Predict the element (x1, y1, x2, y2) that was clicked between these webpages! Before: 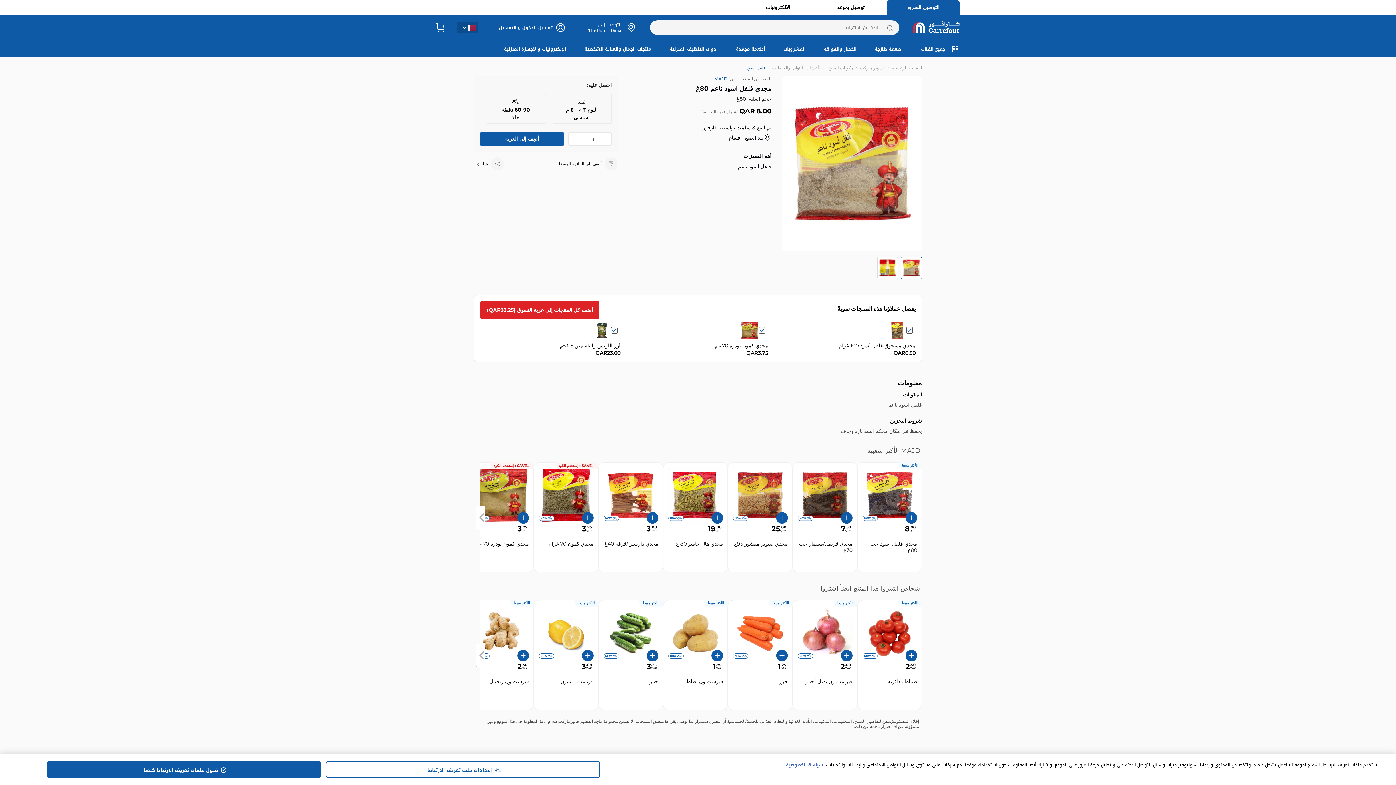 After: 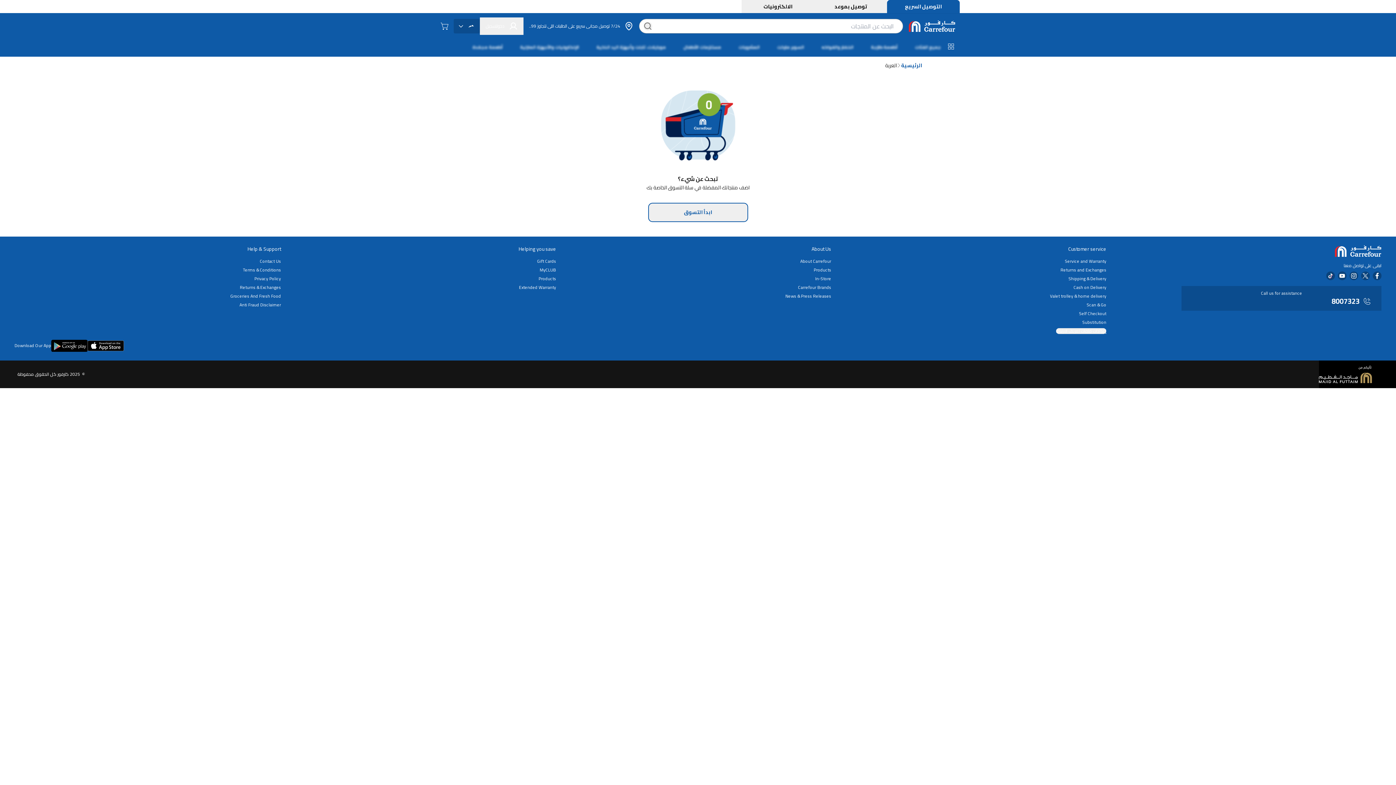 Action: bbox: (436, 20, 445, 34)